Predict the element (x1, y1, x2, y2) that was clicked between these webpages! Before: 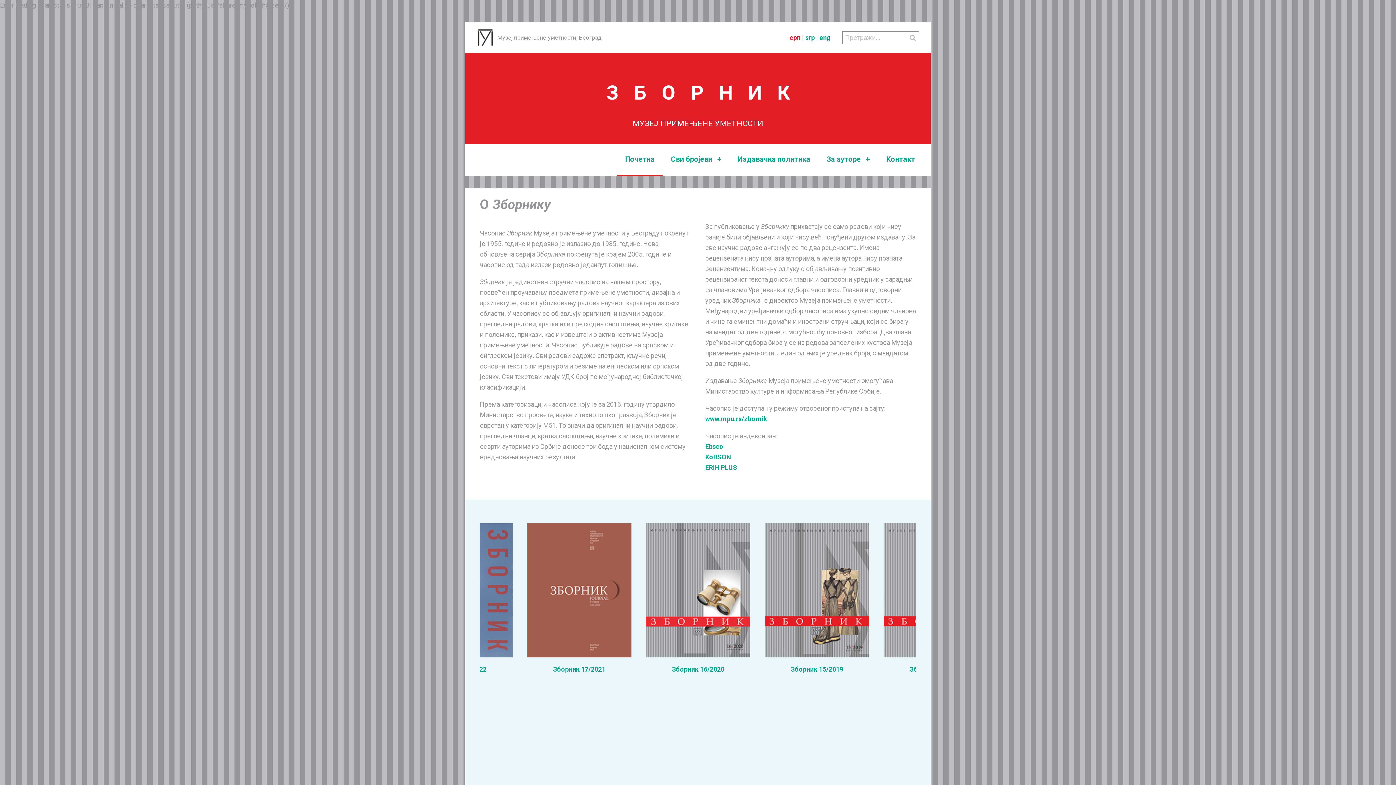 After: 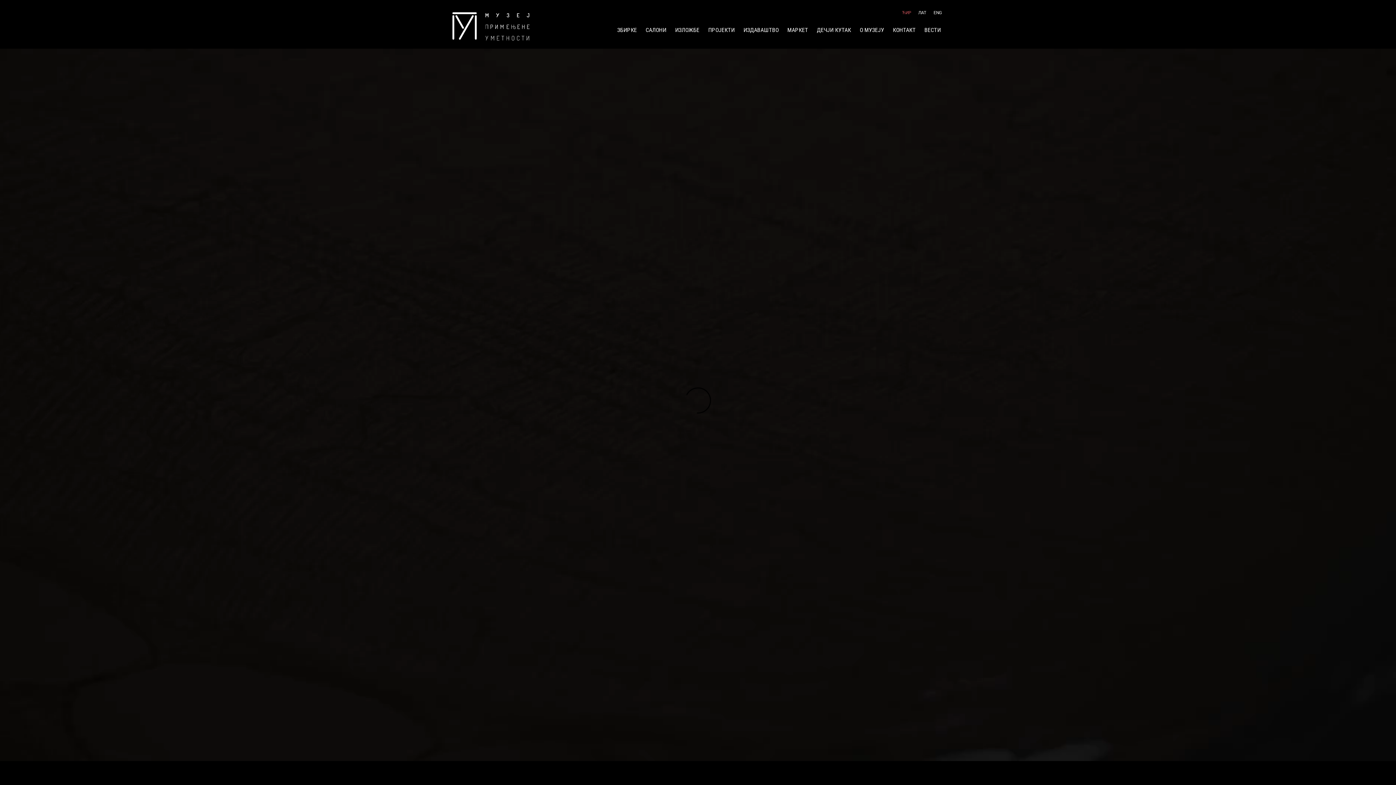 Action: bbox: (478, 33, 497, 41) label:  